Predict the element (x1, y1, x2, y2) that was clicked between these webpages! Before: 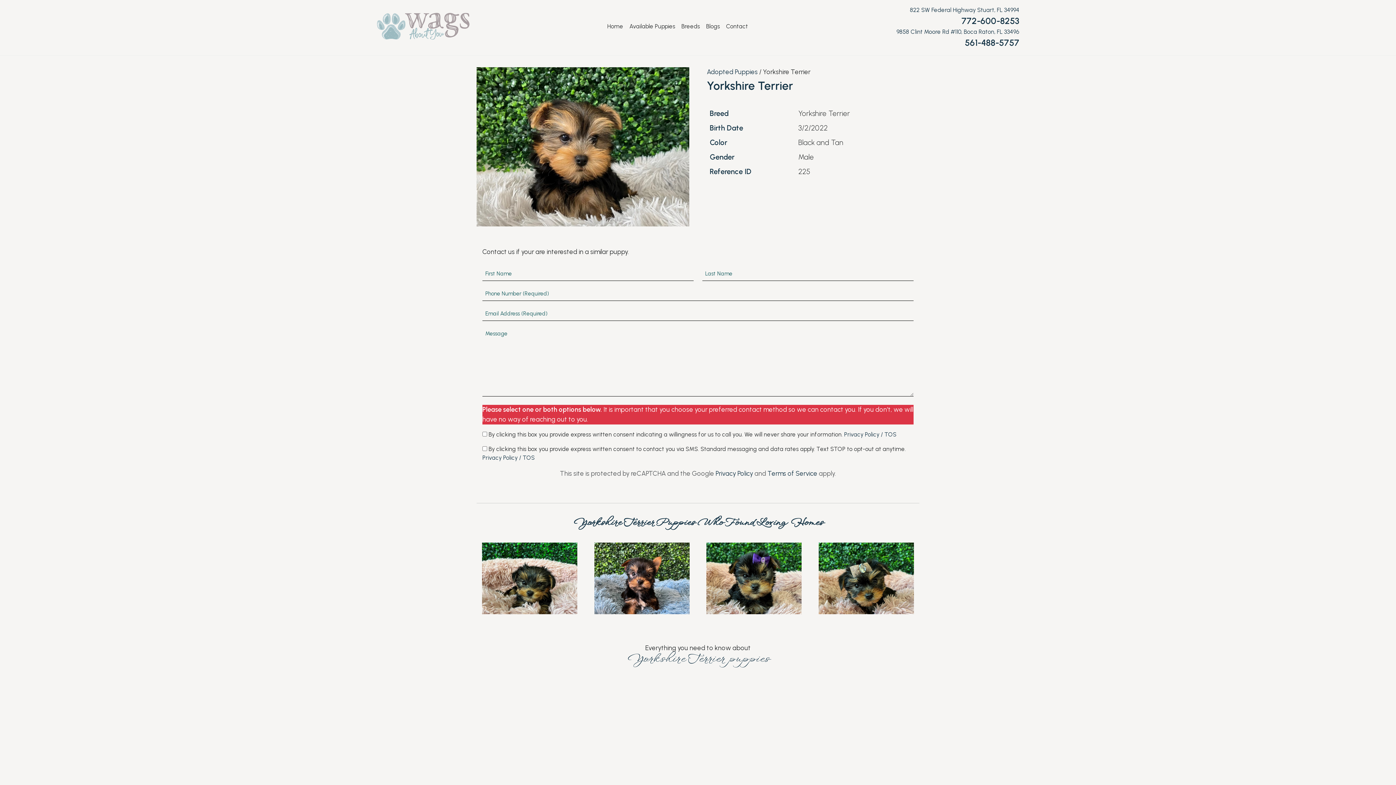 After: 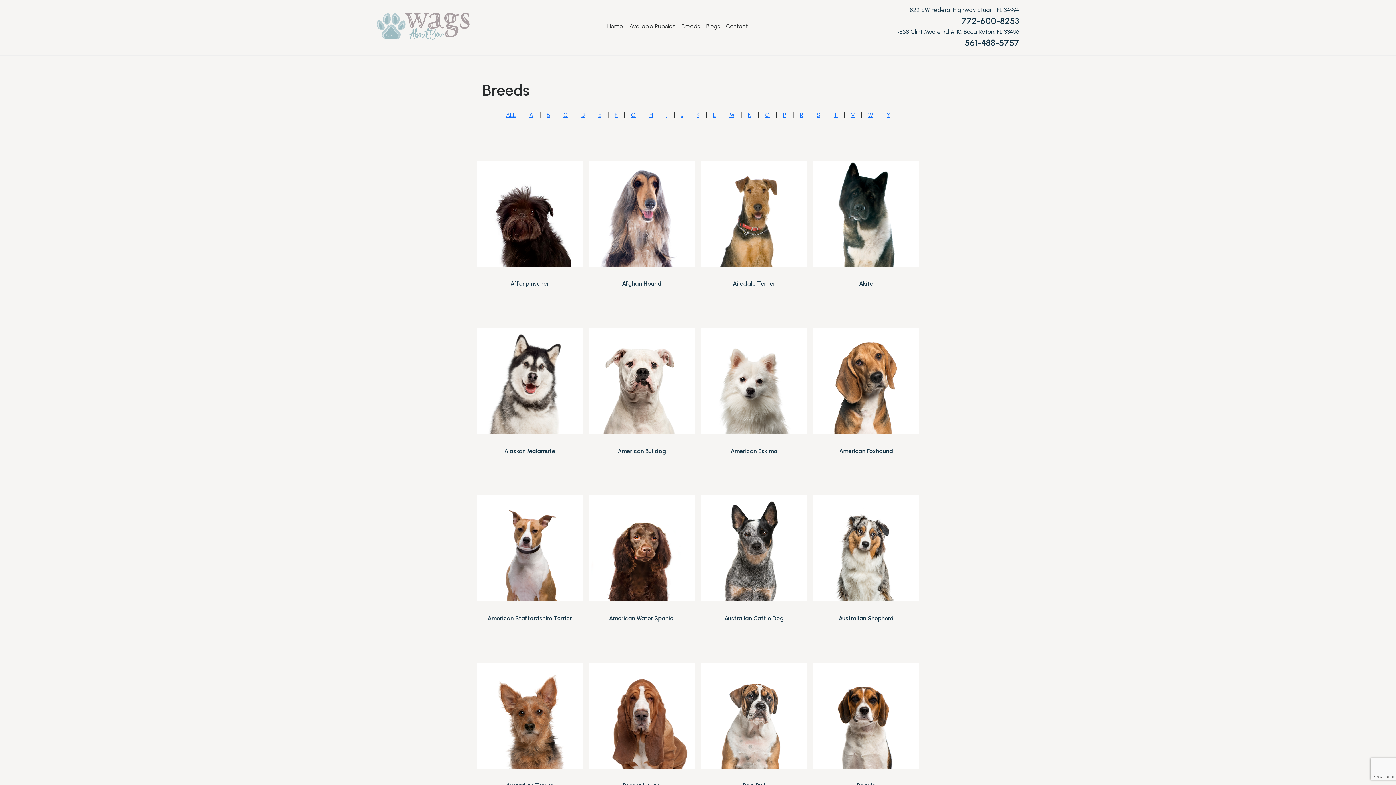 Action: label: Breeds bbox: (681, 23, 700, 29)